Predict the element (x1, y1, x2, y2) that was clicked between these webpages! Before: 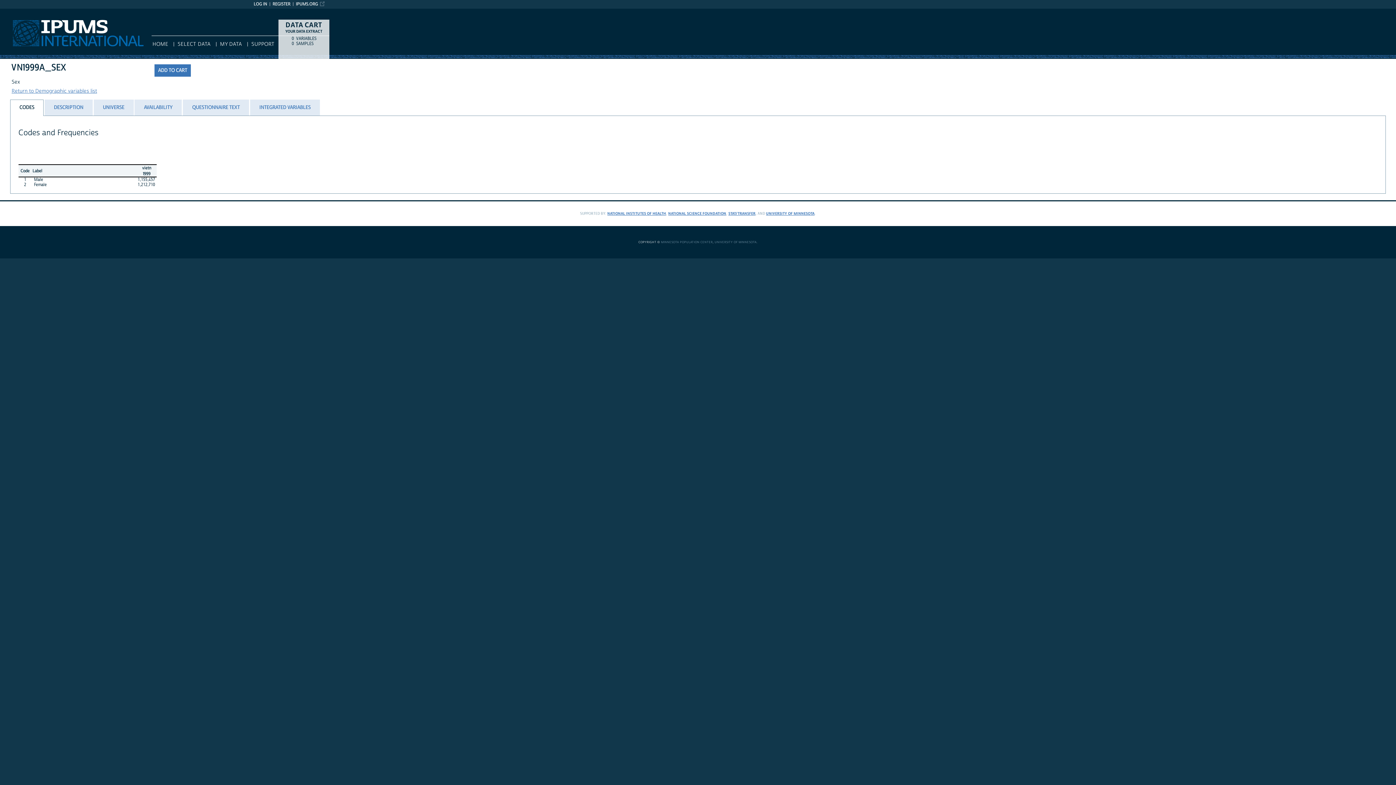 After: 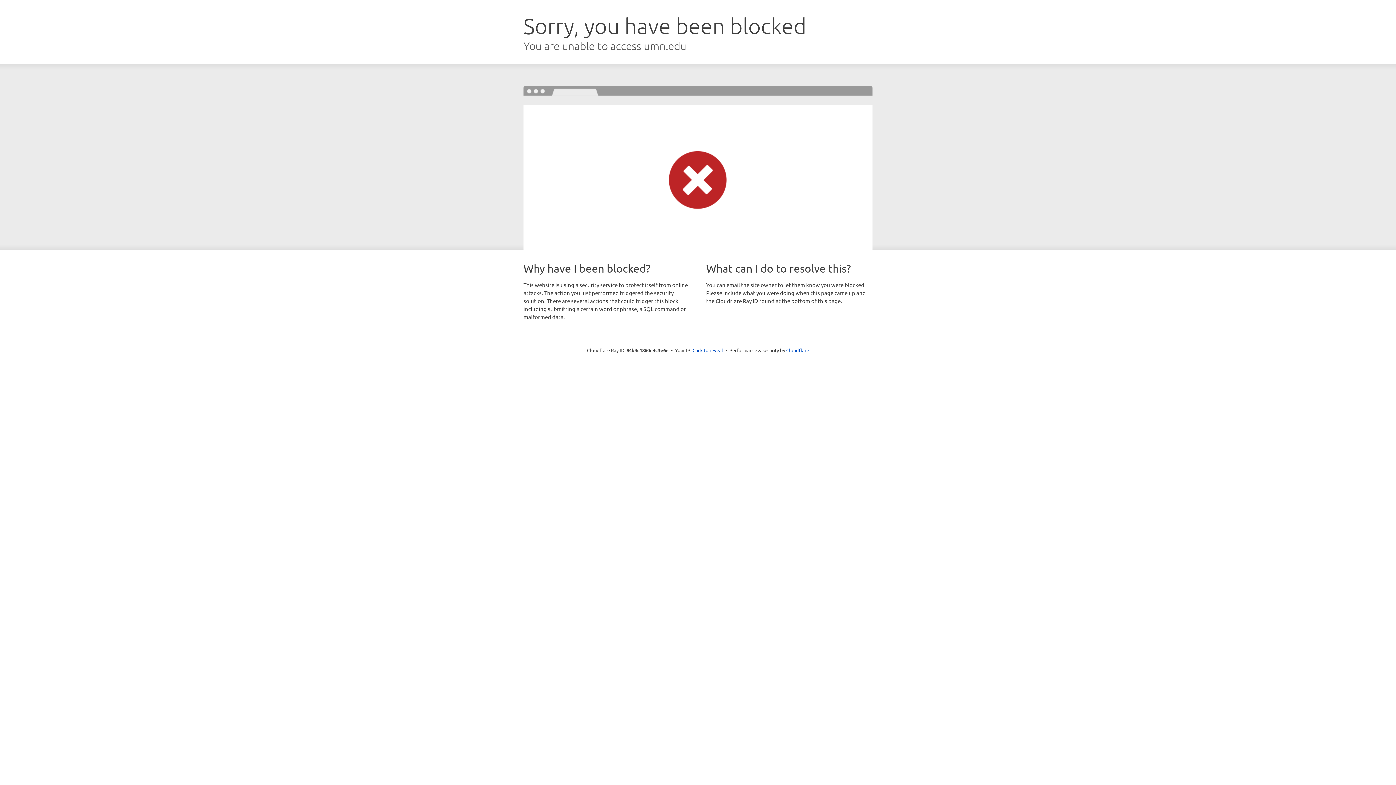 Action: label: UNIVERSITY OF MINNESOTA bbox: (714, 240, 756, 244)